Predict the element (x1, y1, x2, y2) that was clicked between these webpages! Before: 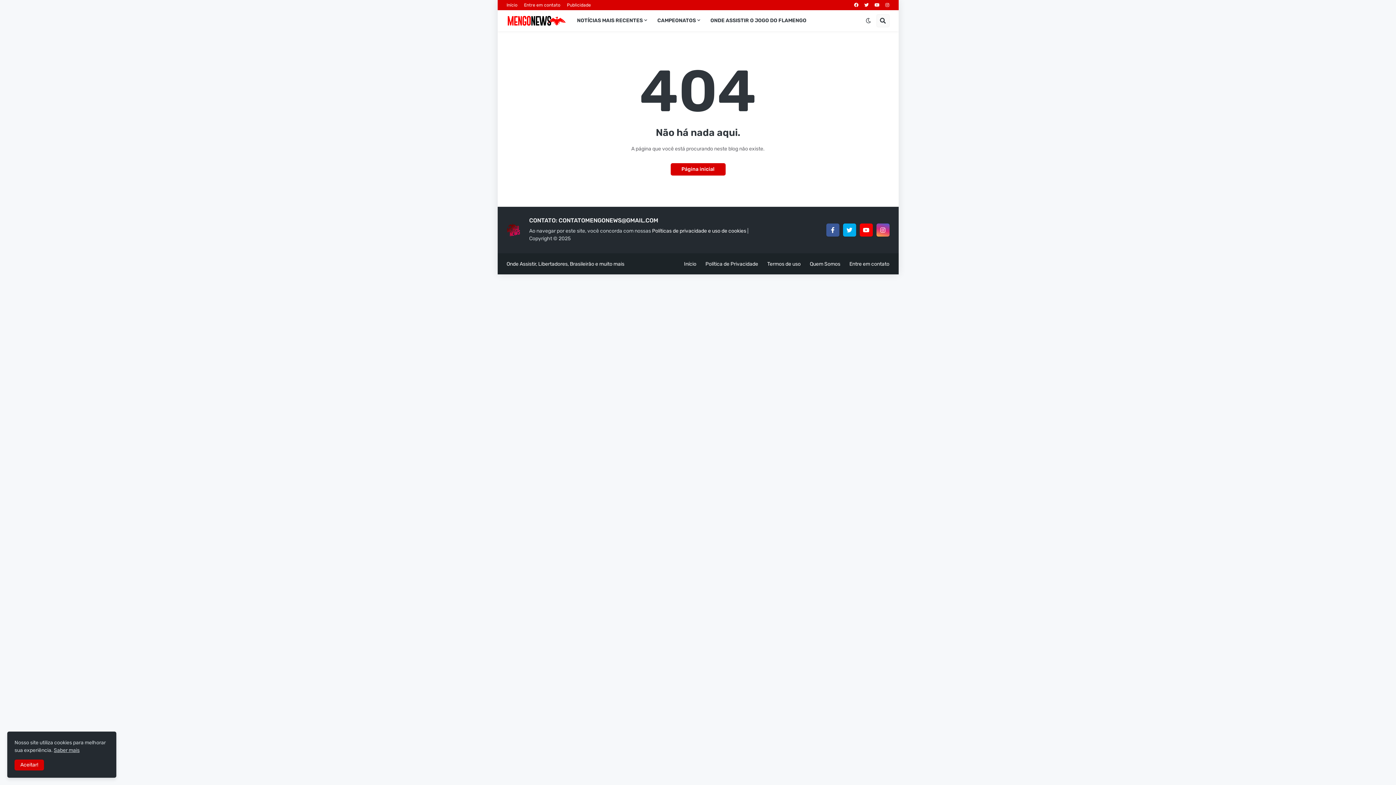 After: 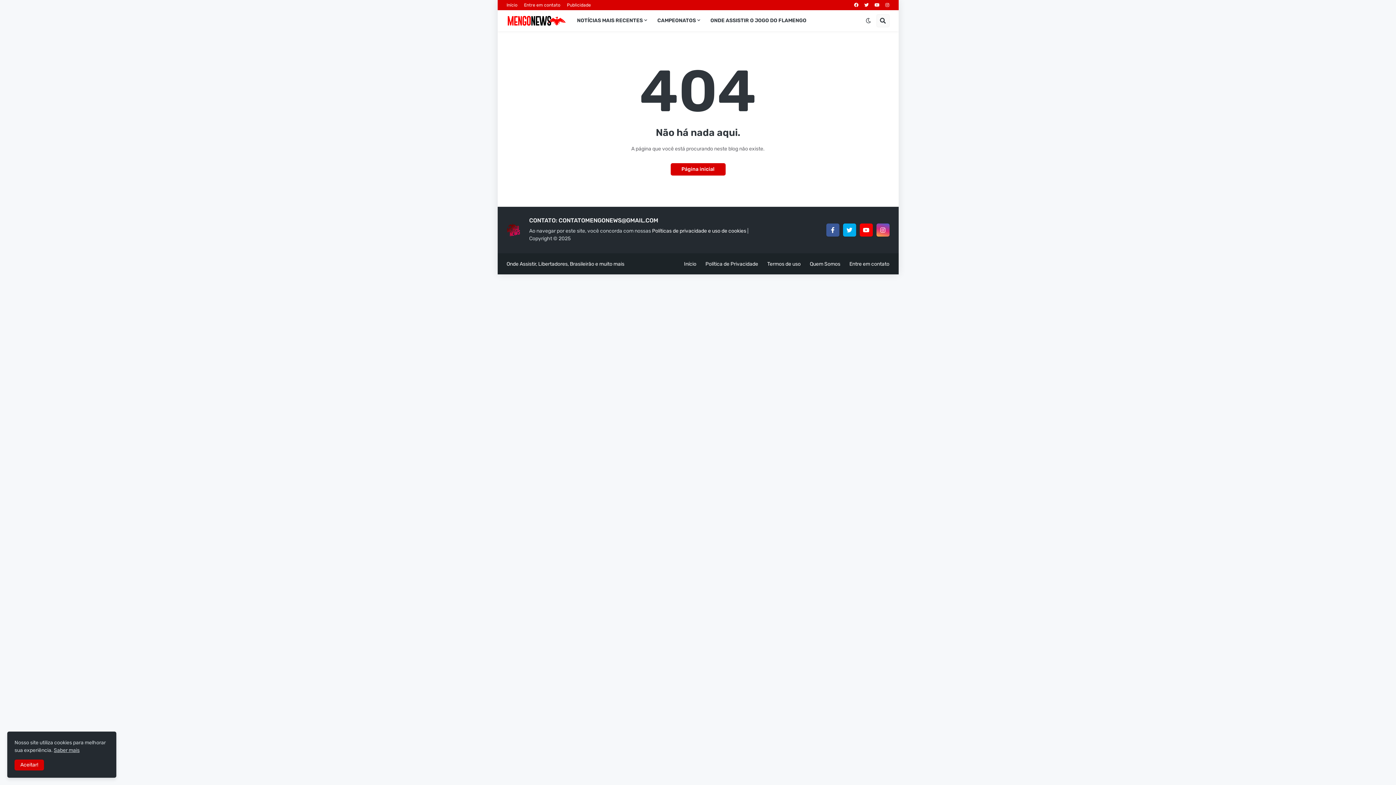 Action: bbox: (826, 223, 839, 236)